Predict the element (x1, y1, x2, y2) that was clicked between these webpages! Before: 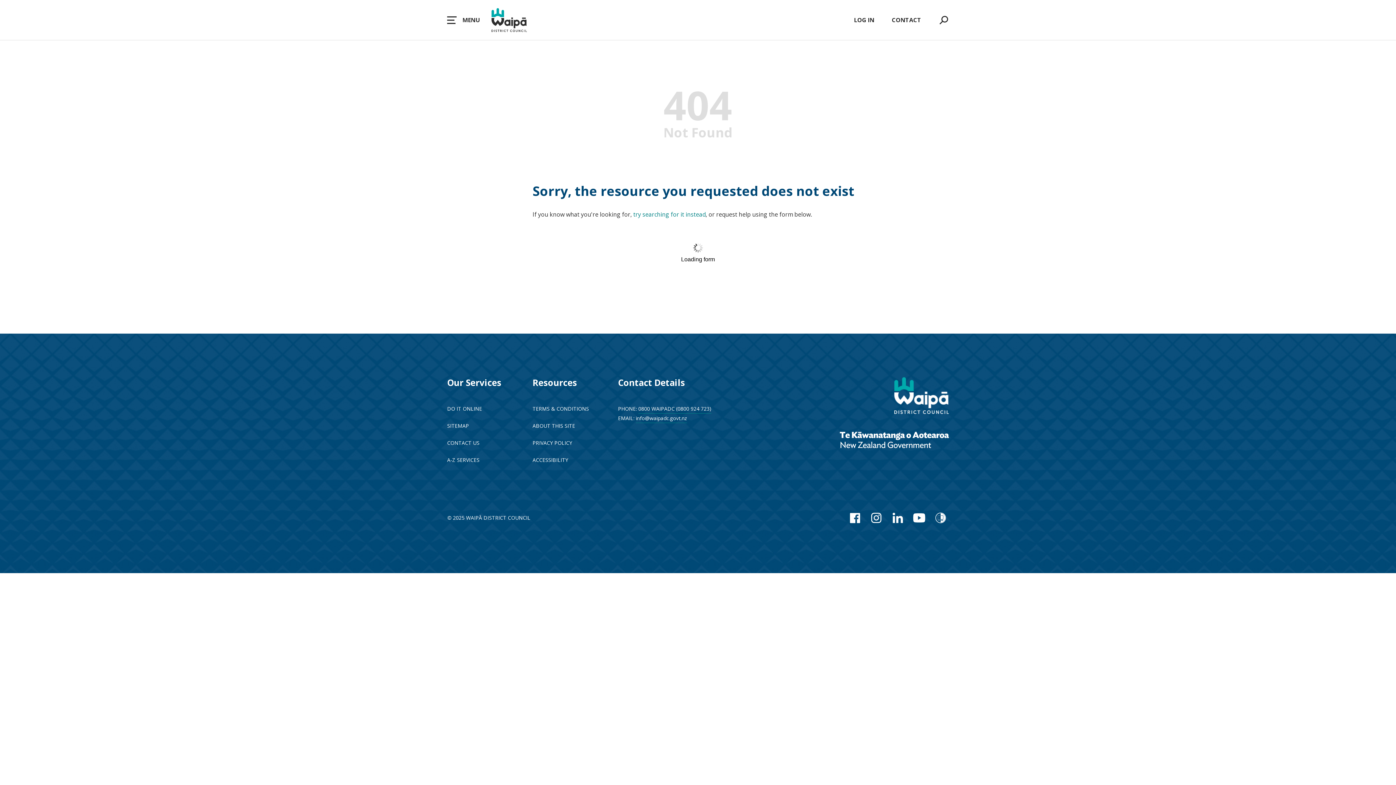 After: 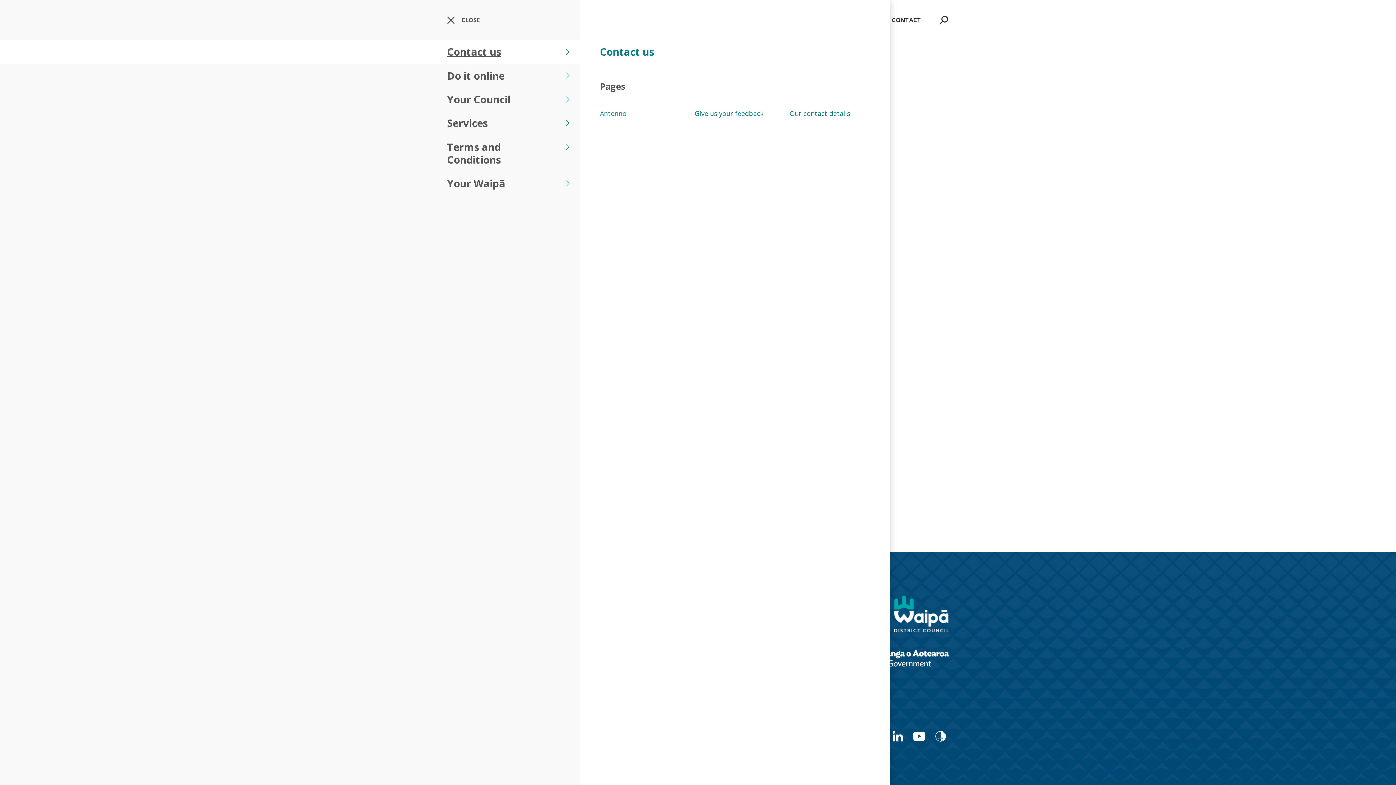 Action: label: MENU bbox: (447, 16, 480, 24)